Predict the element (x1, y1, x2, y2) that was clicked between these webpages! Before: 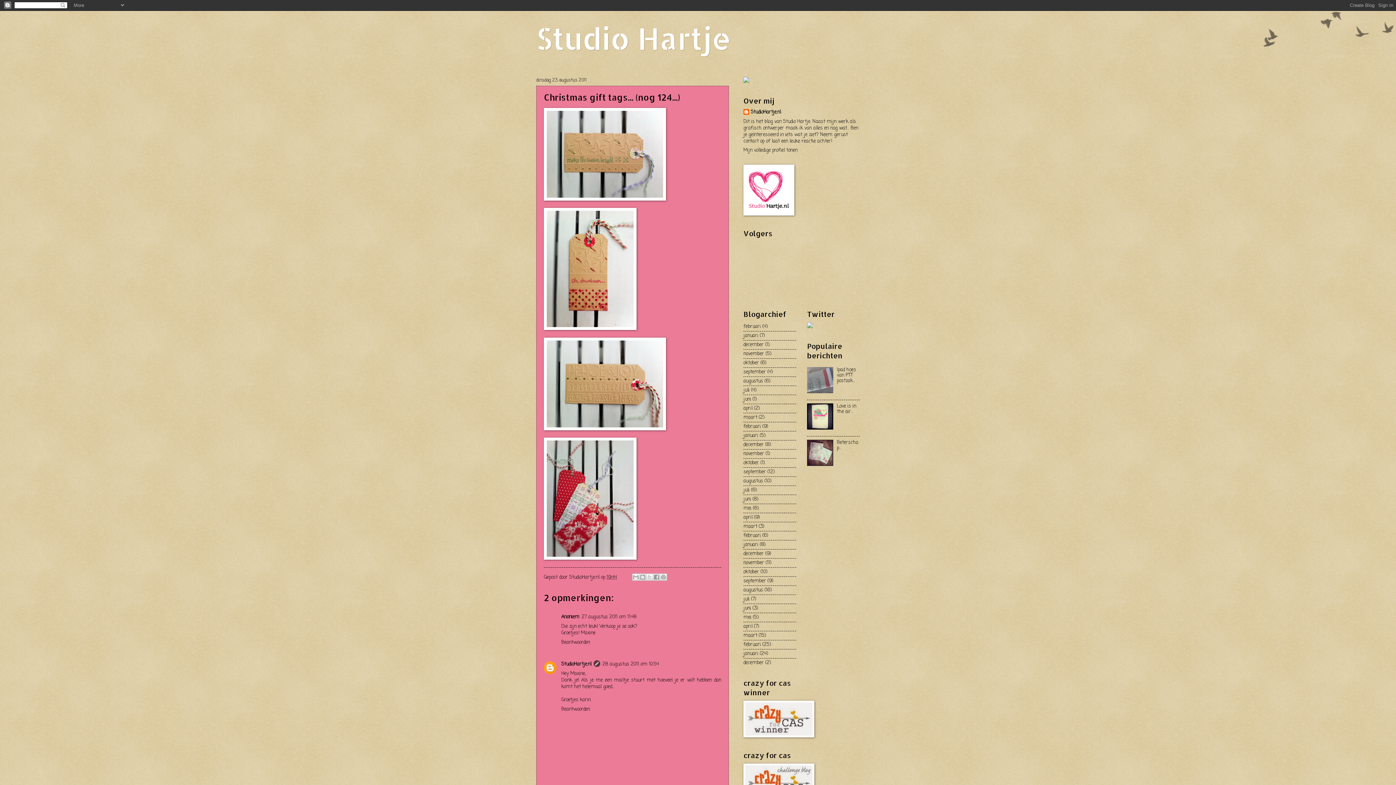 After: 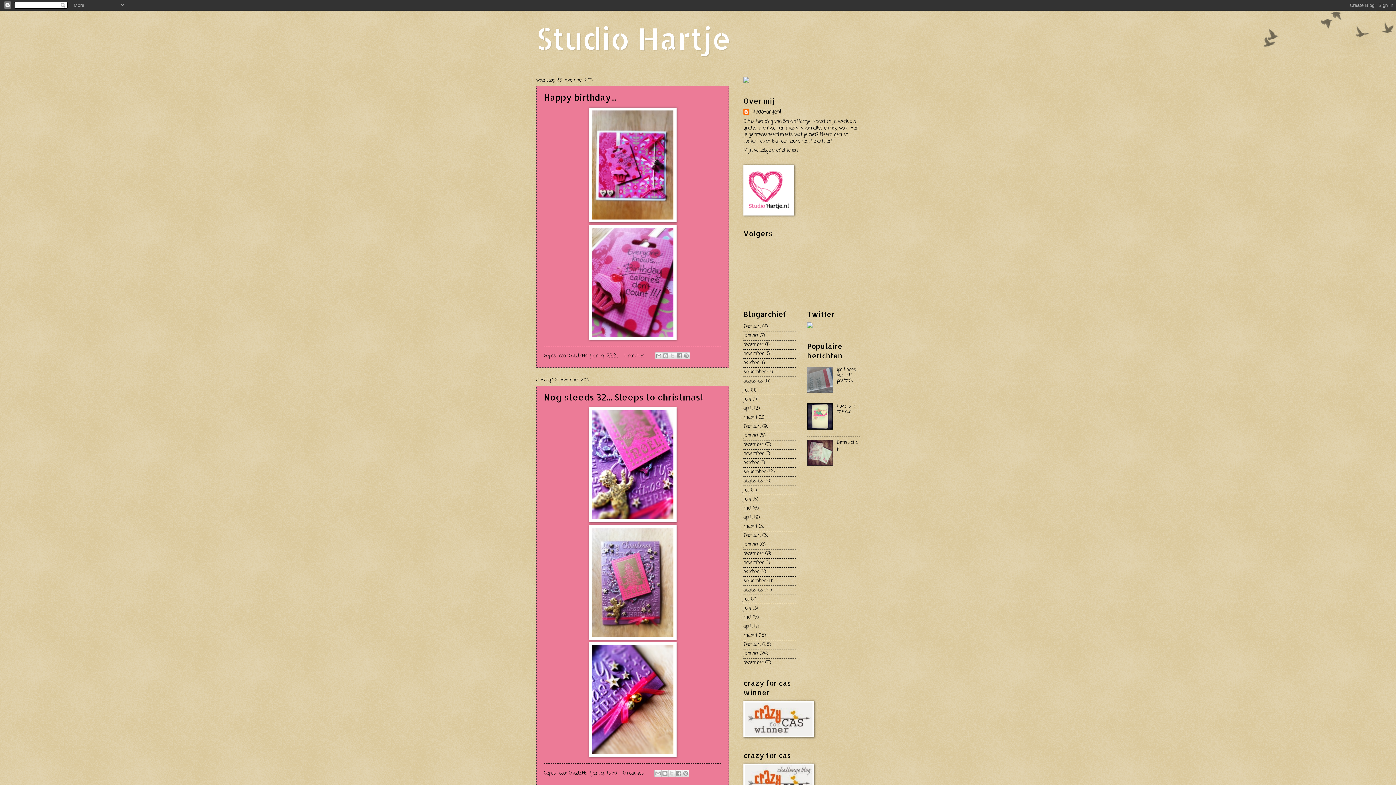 Action: bbox: (743, 559, 764, 566) label: november